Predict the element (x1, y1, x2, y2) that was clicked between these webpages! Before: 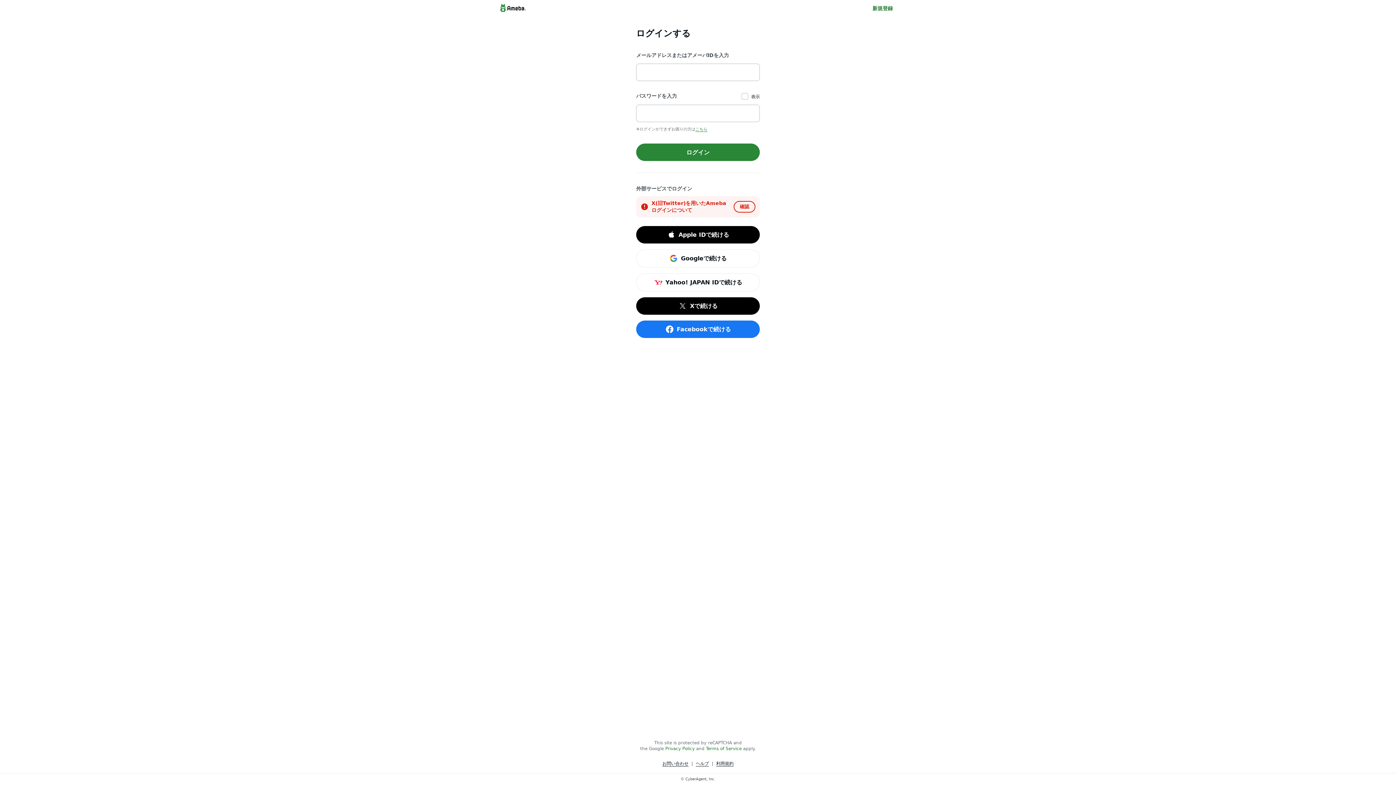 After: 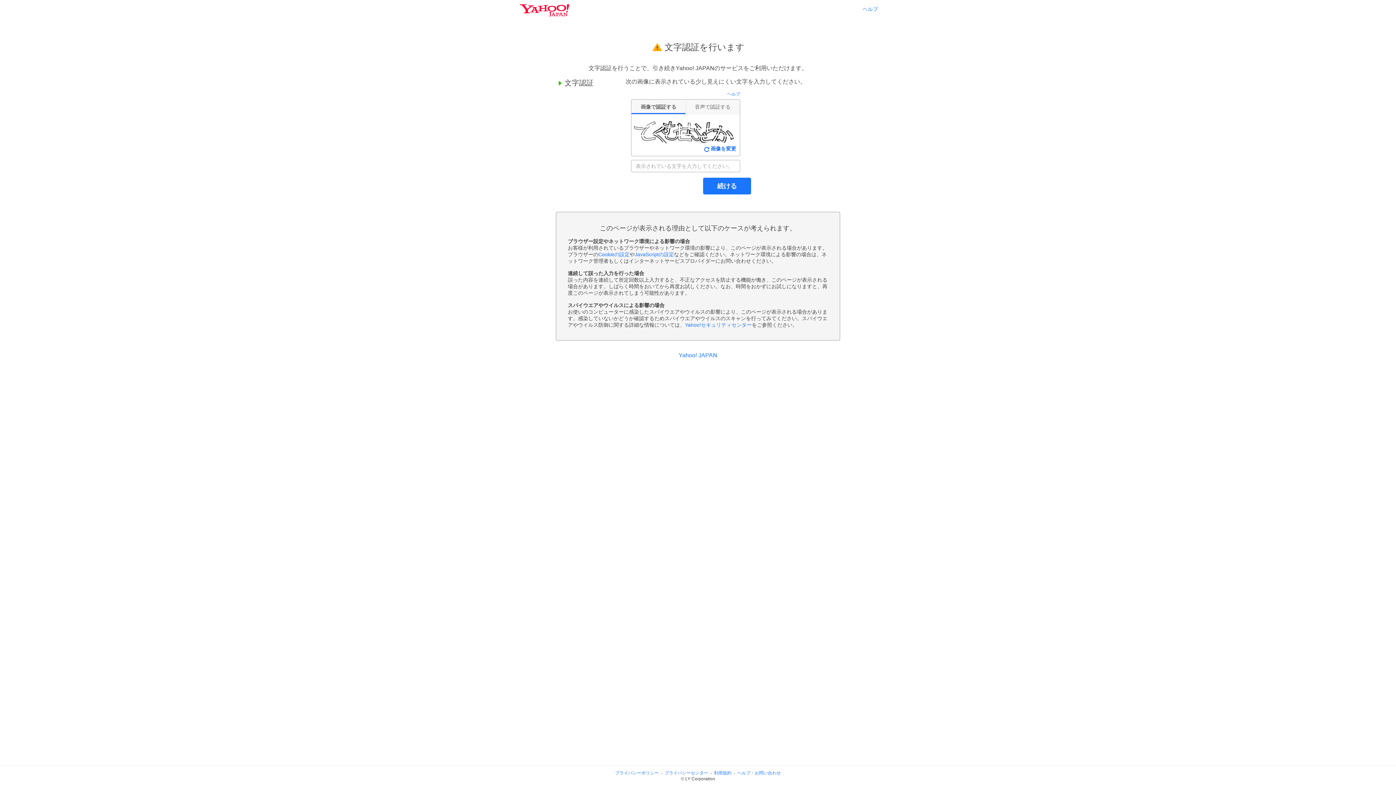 Action: bbox: (636, 273, 760, 291) label: Yahoo! JAPAN IDで続ける